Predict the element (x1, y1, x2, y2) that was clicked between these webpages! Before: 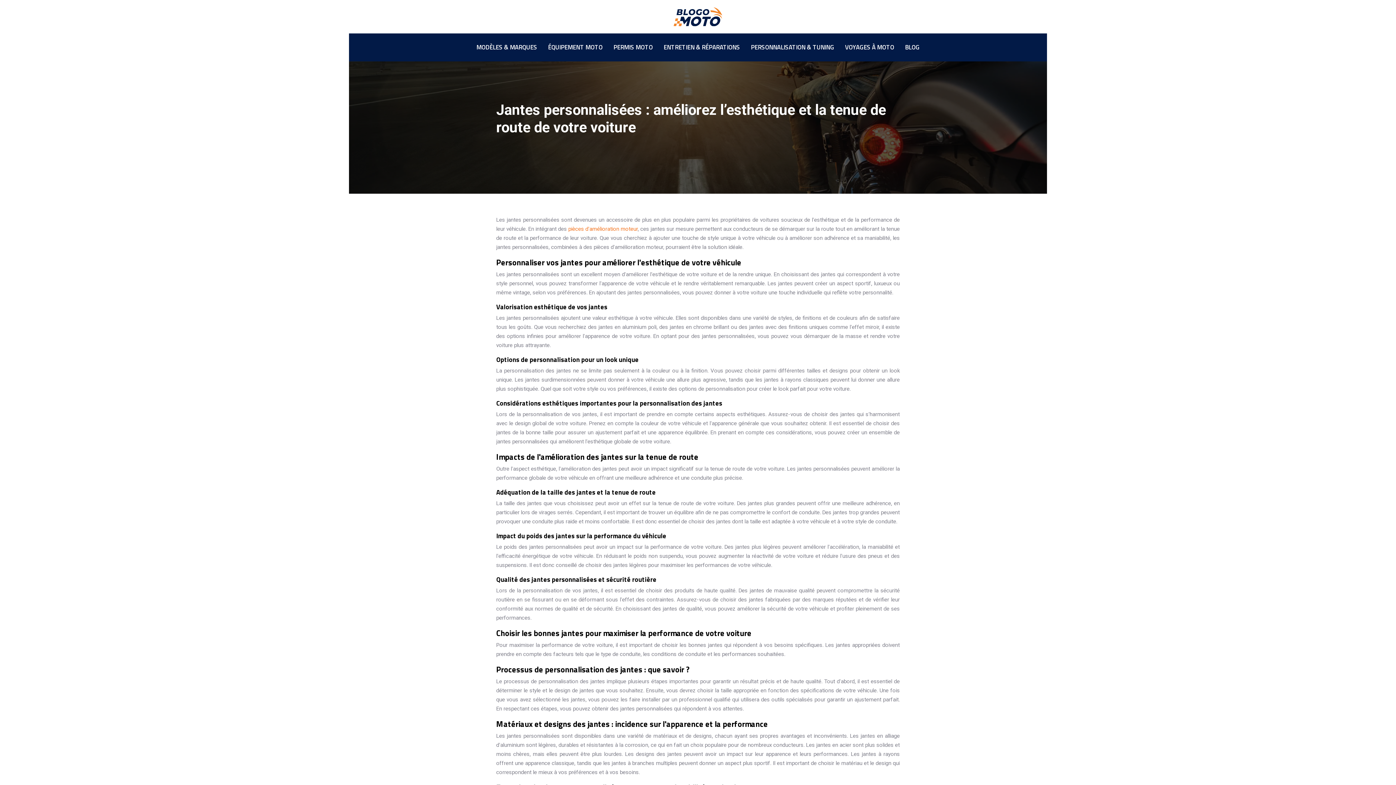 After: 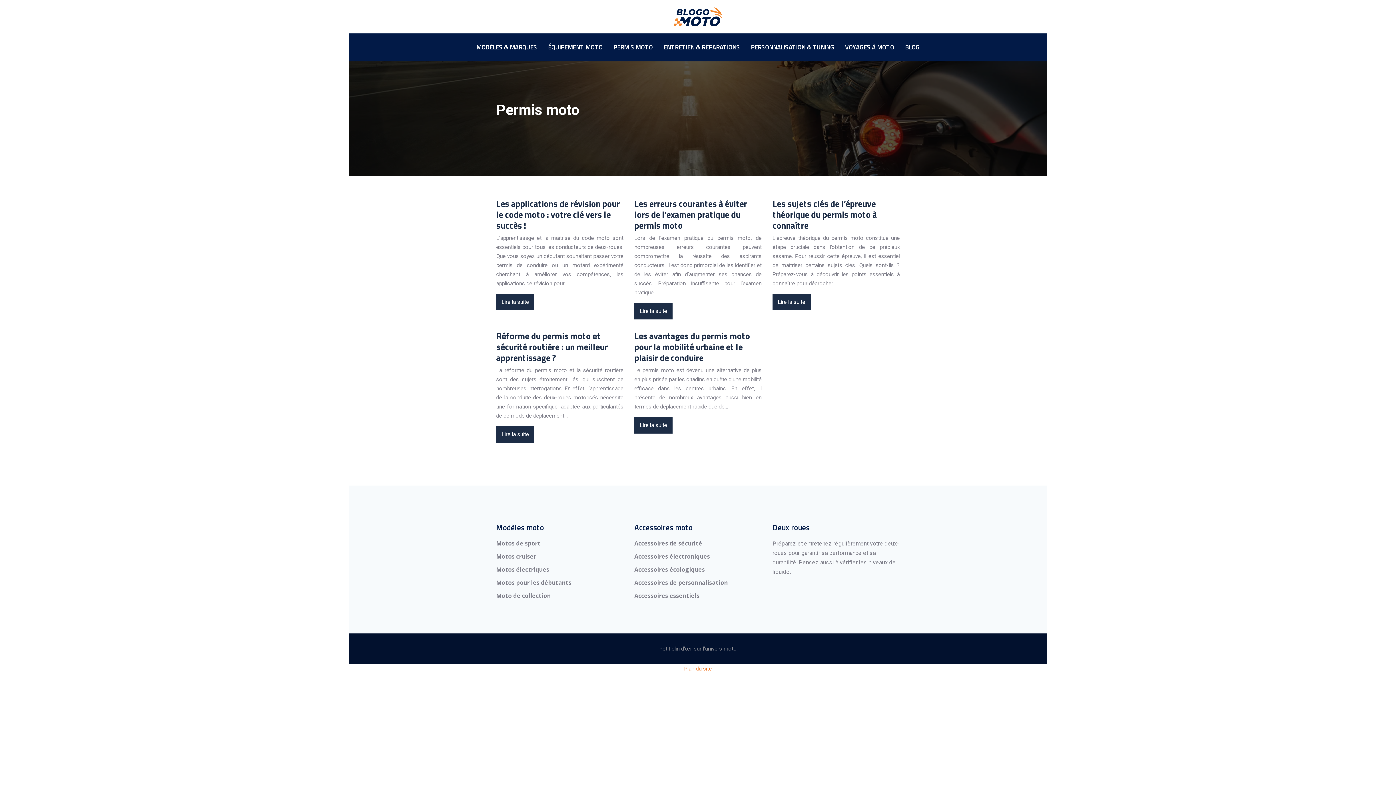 Action: label: PERMIS MOTO bbox: (613, 42, 652, 52)